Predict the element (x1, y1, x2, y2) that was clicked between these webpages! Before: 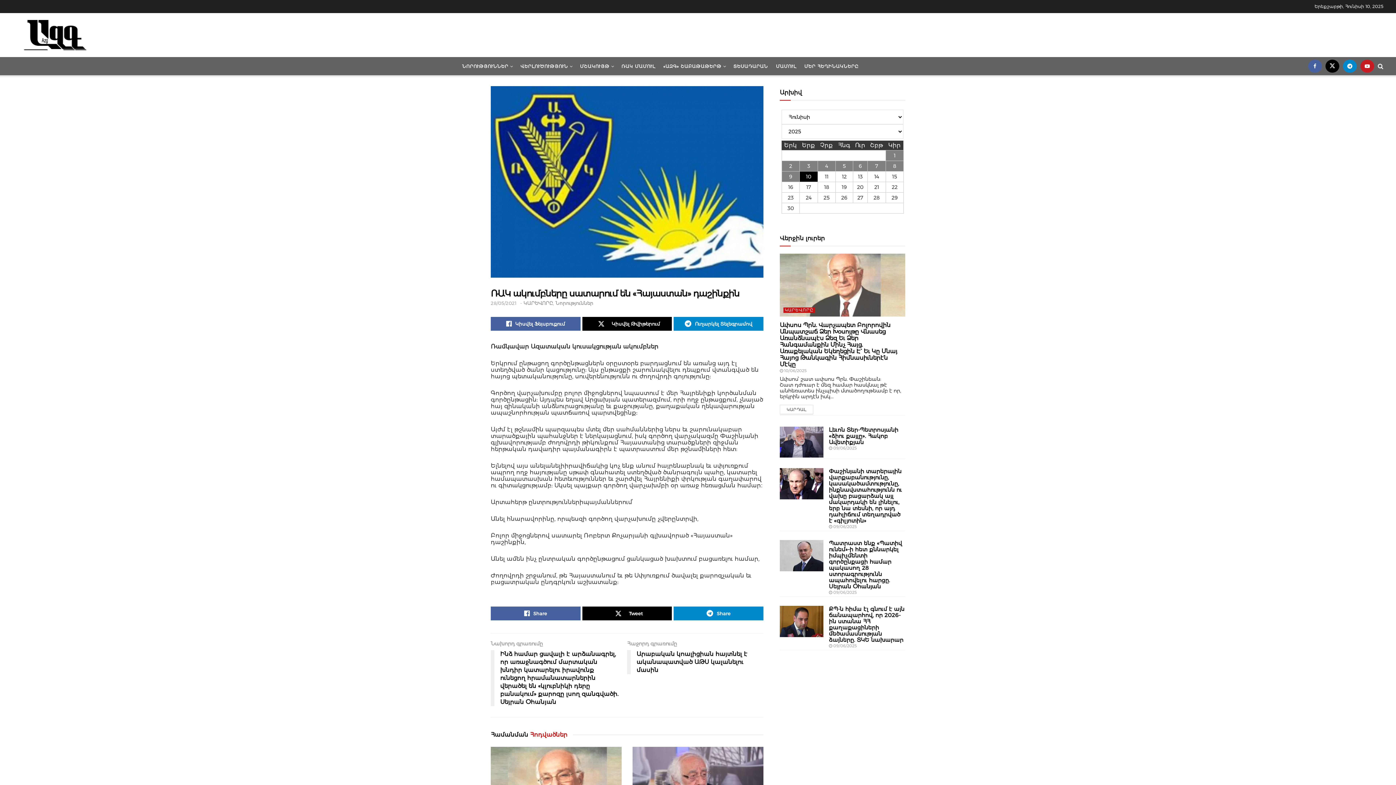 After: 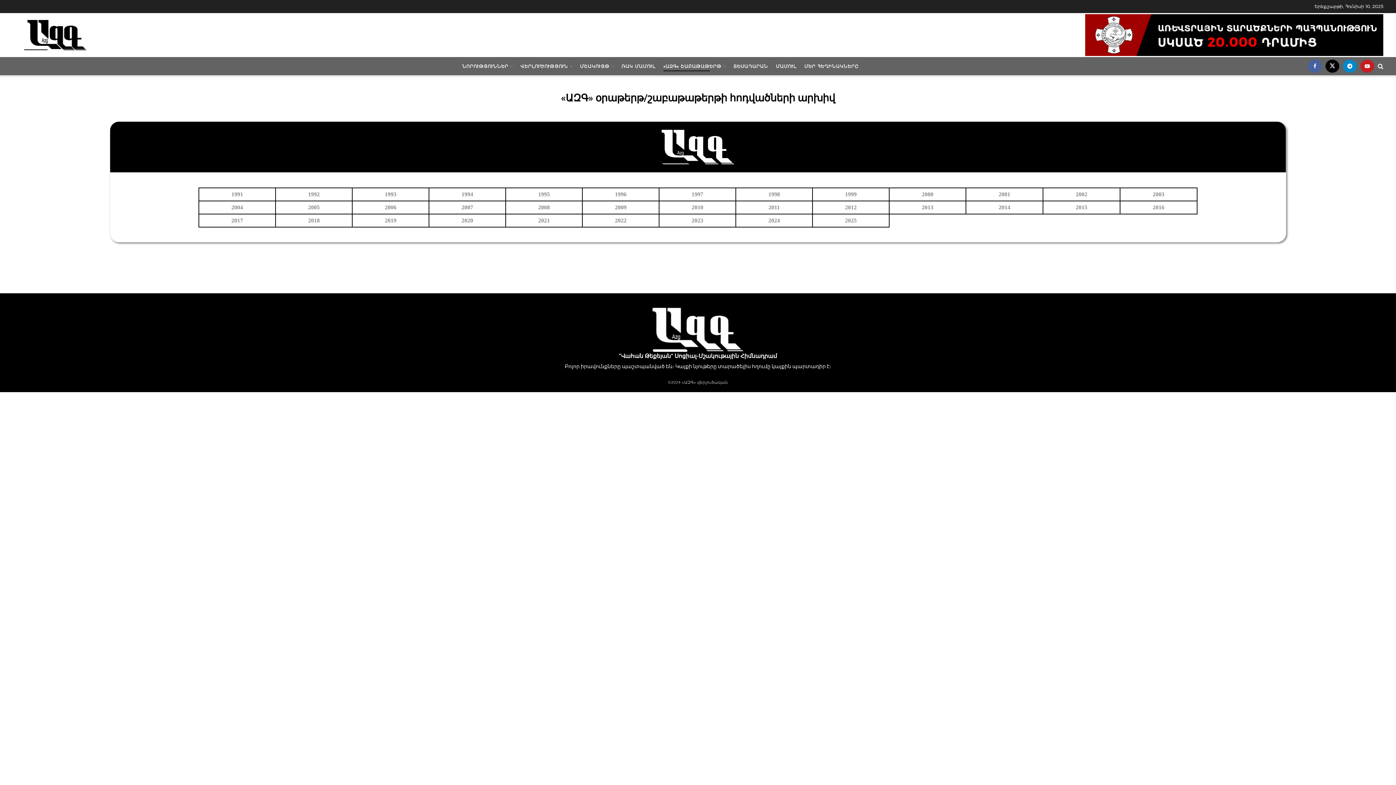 Action: bbox: (663, 61, 725, 71) label: «ԱԶԳ» ՇԱԲԱԹԱԹԵՐԹ